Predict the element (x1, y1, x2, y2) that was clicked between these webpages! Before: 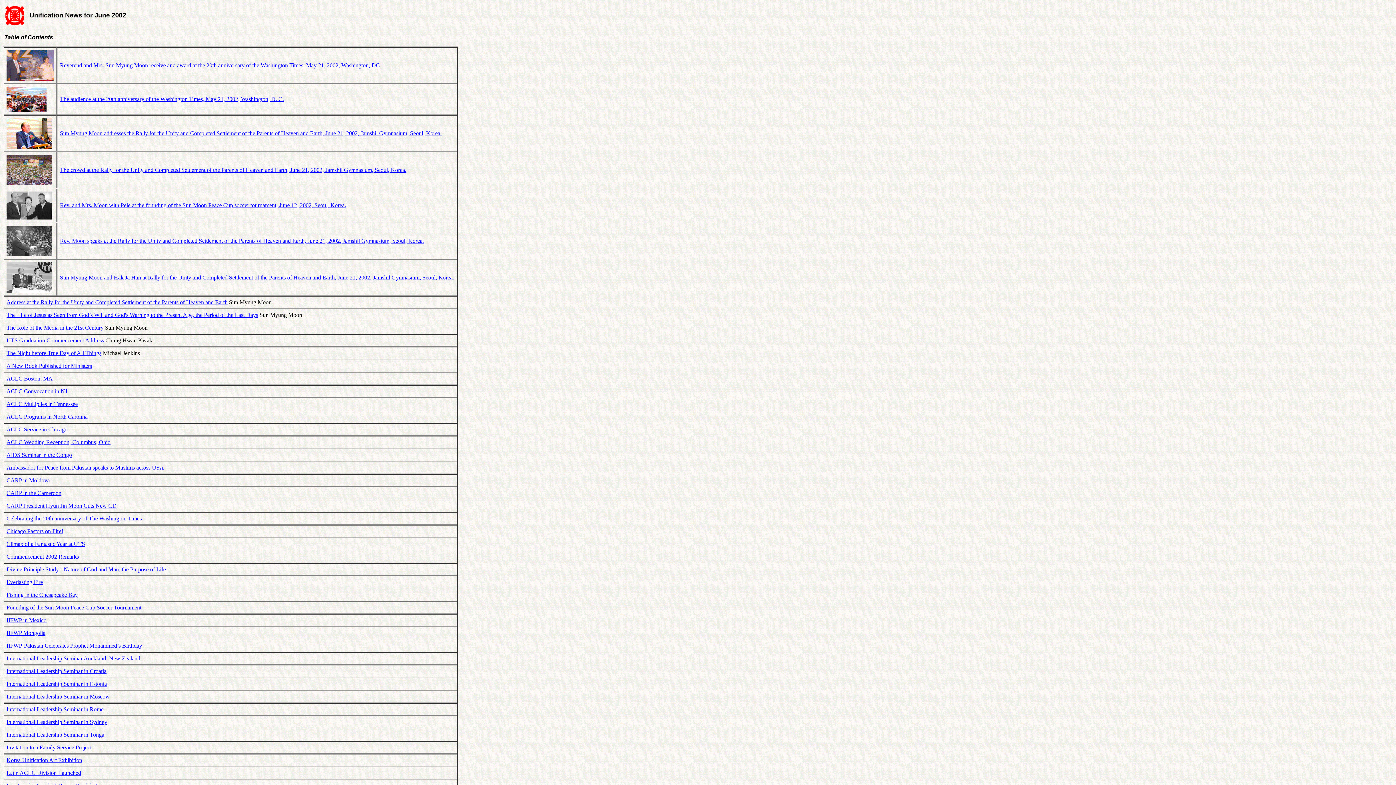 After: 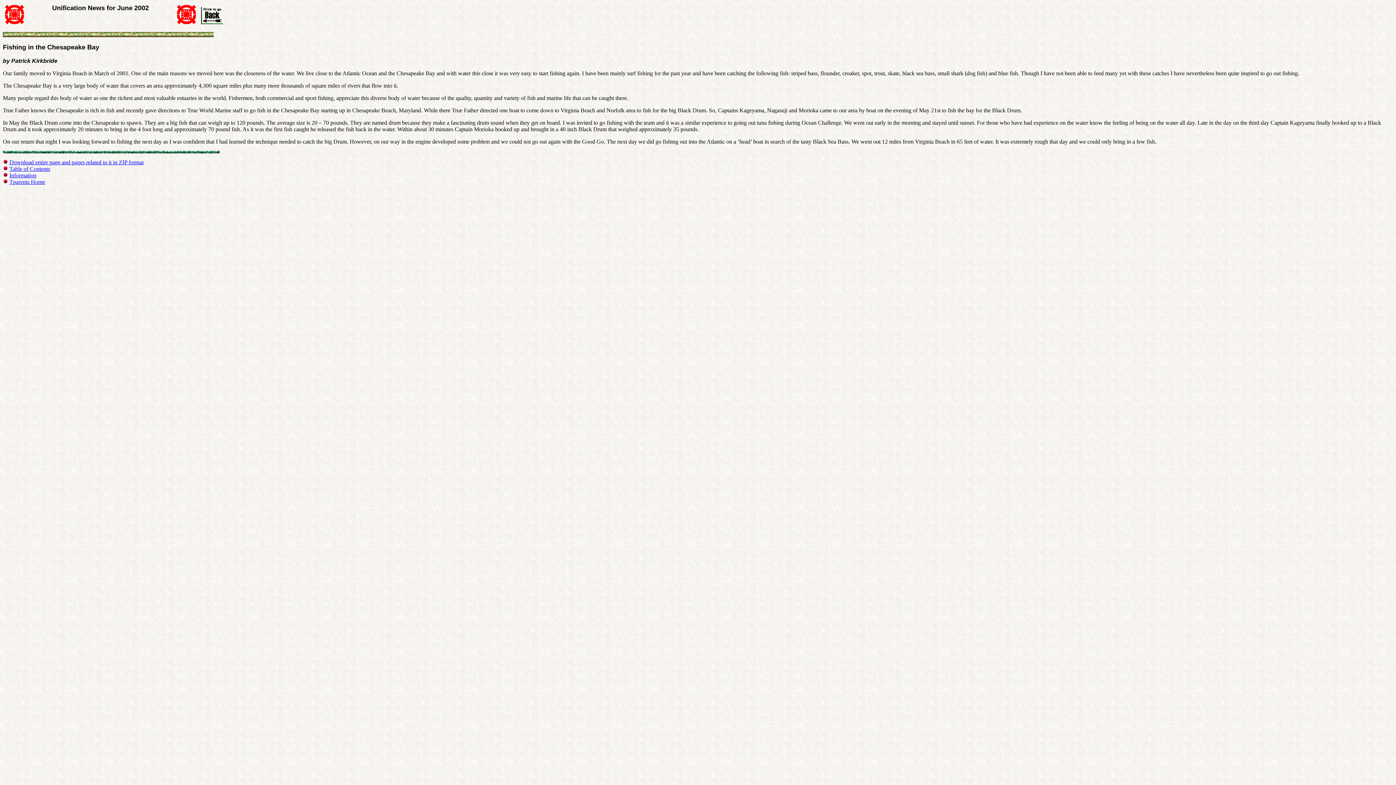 Action: bbox: (6, 592, 77, 598) label: Fishing in the Chesapeake Bay